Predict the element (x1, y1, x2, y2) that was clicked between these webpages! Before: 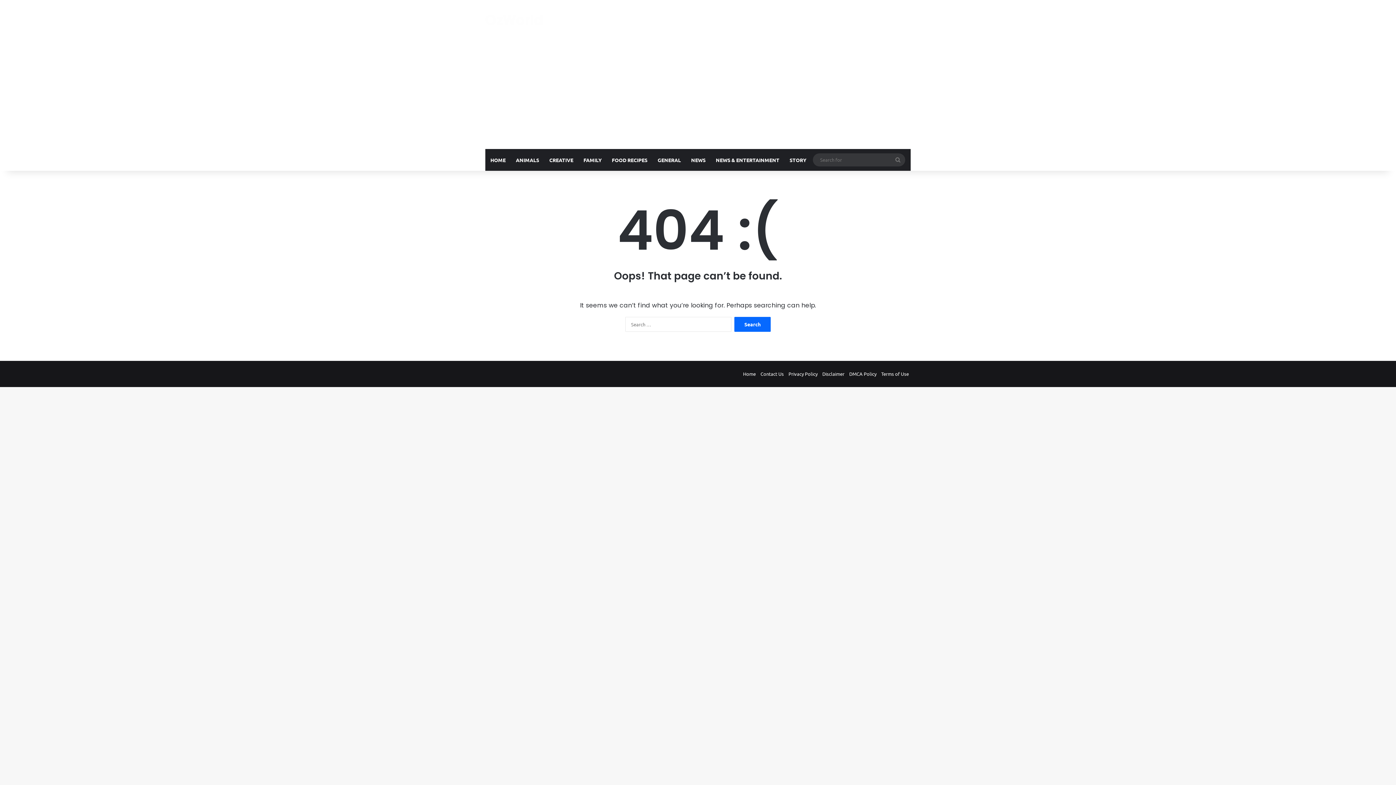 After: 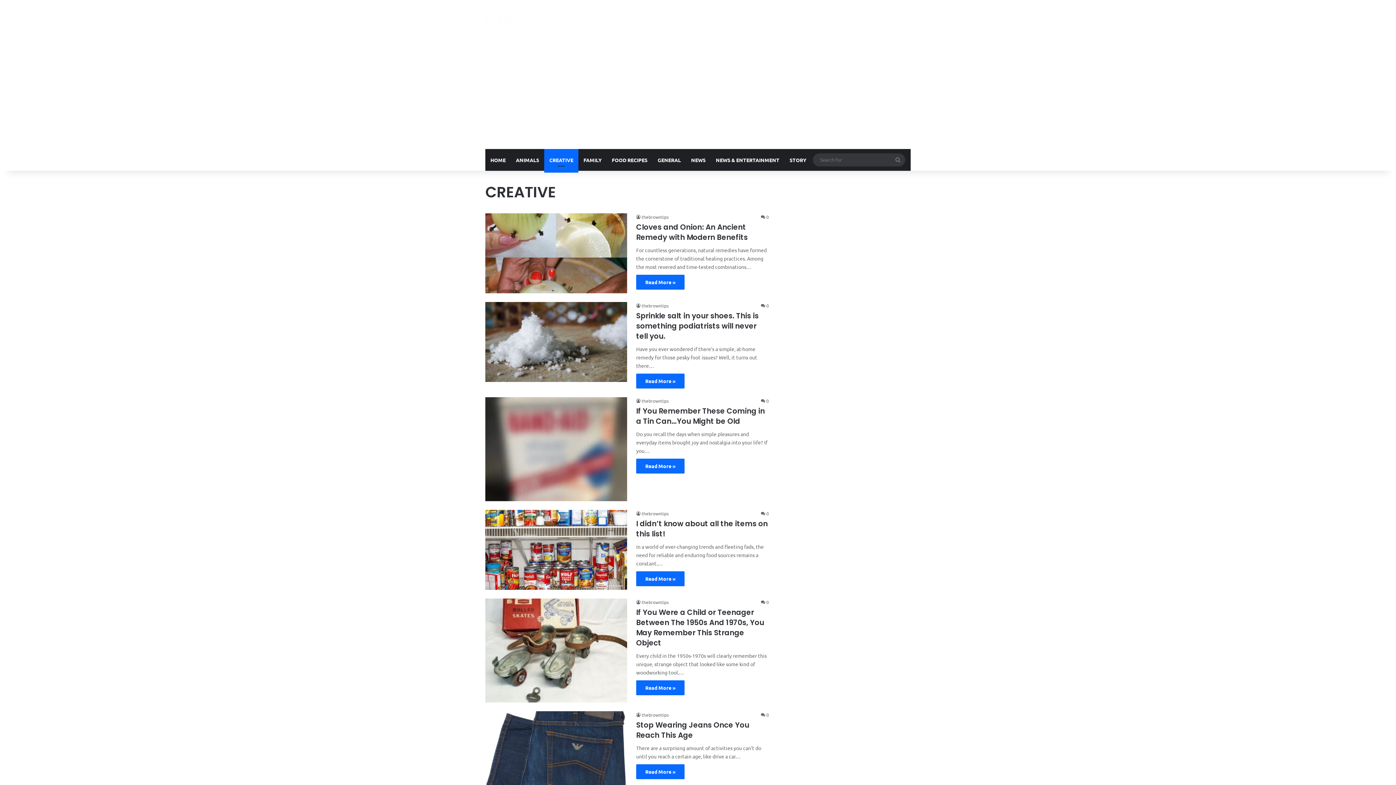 Action: bbox: (544, 149, 578, 170) label: CREATIVE